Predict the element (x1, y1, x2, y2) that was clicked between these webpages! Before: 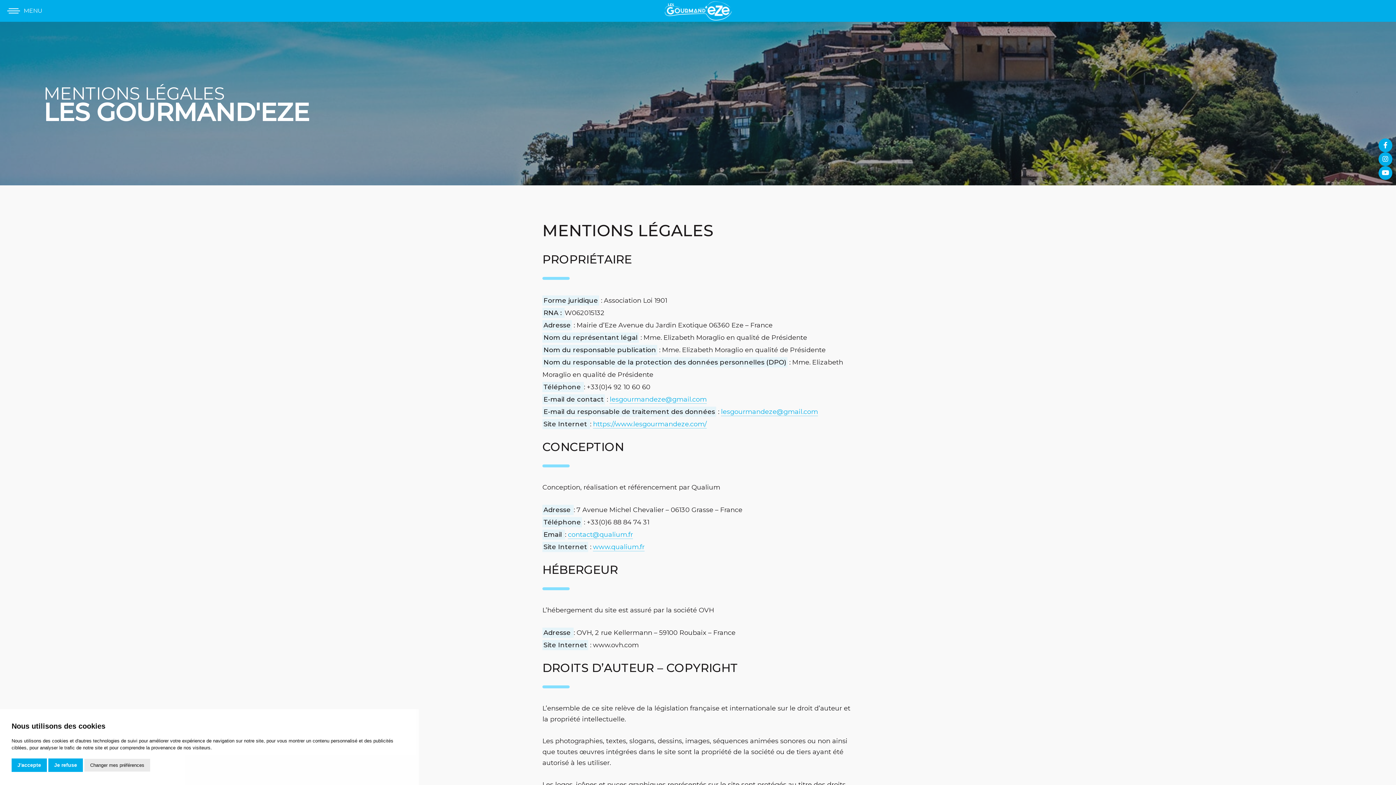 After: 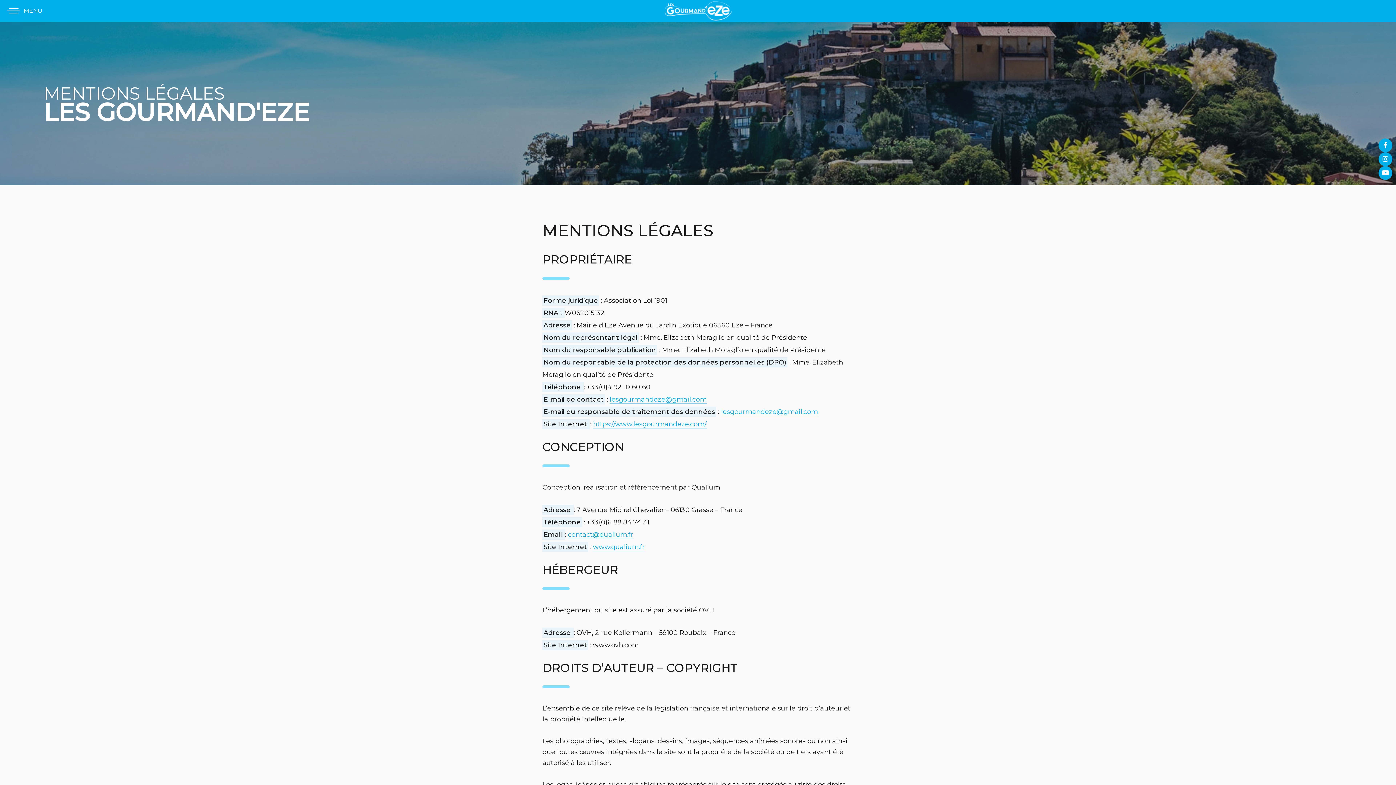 Action: label: J'accepte bbox: (11, 758, 46, 772)